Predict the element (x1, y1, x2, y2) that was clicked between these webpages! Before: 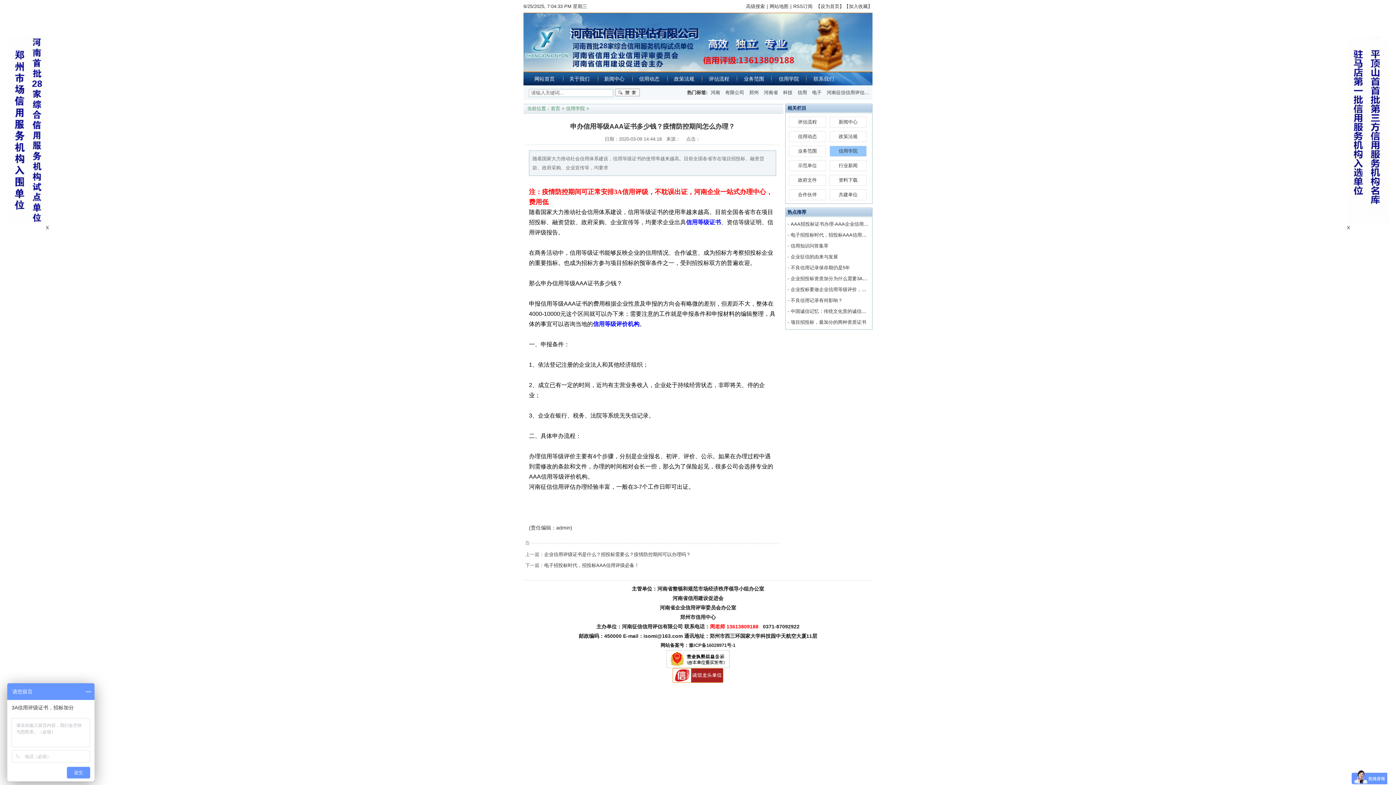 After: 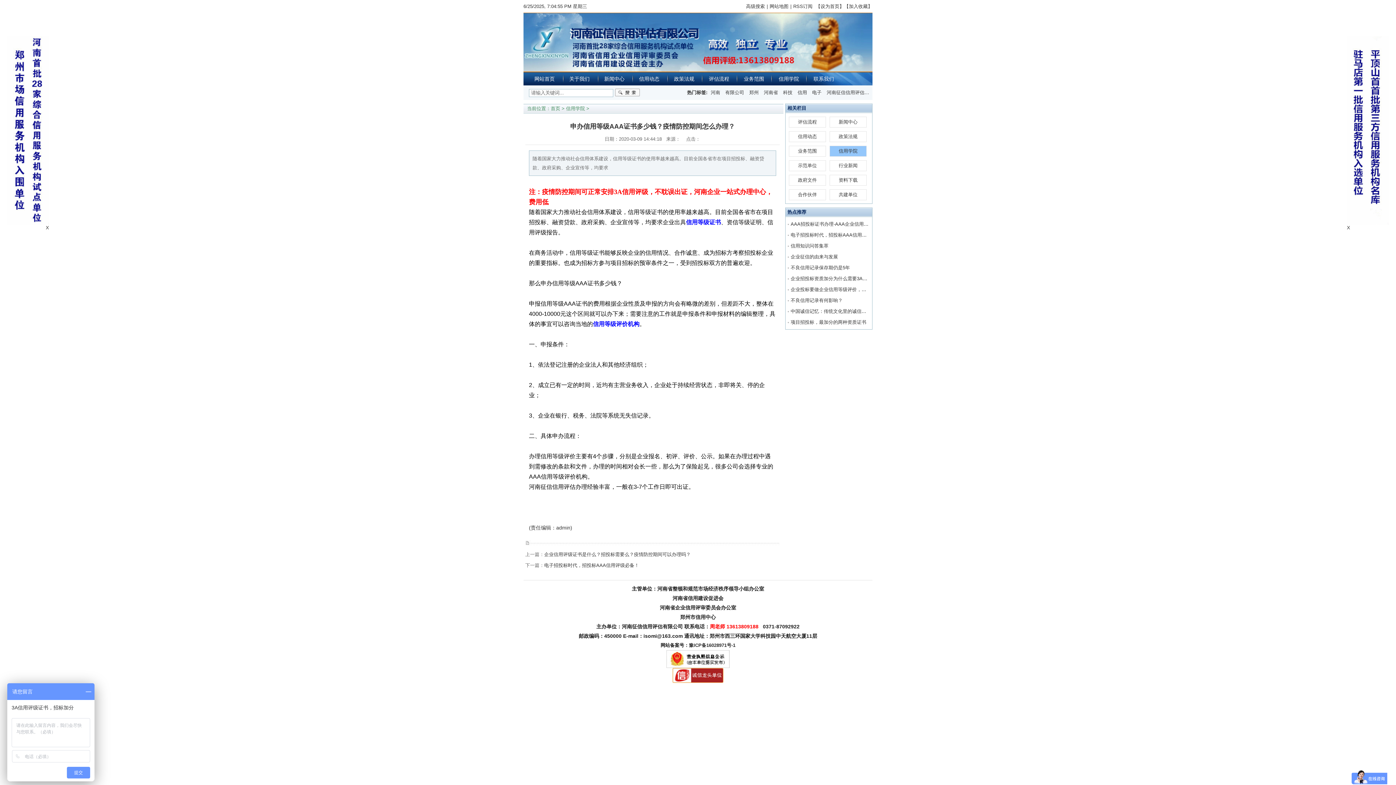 Action: bbox: (672, 675, 723, 681)